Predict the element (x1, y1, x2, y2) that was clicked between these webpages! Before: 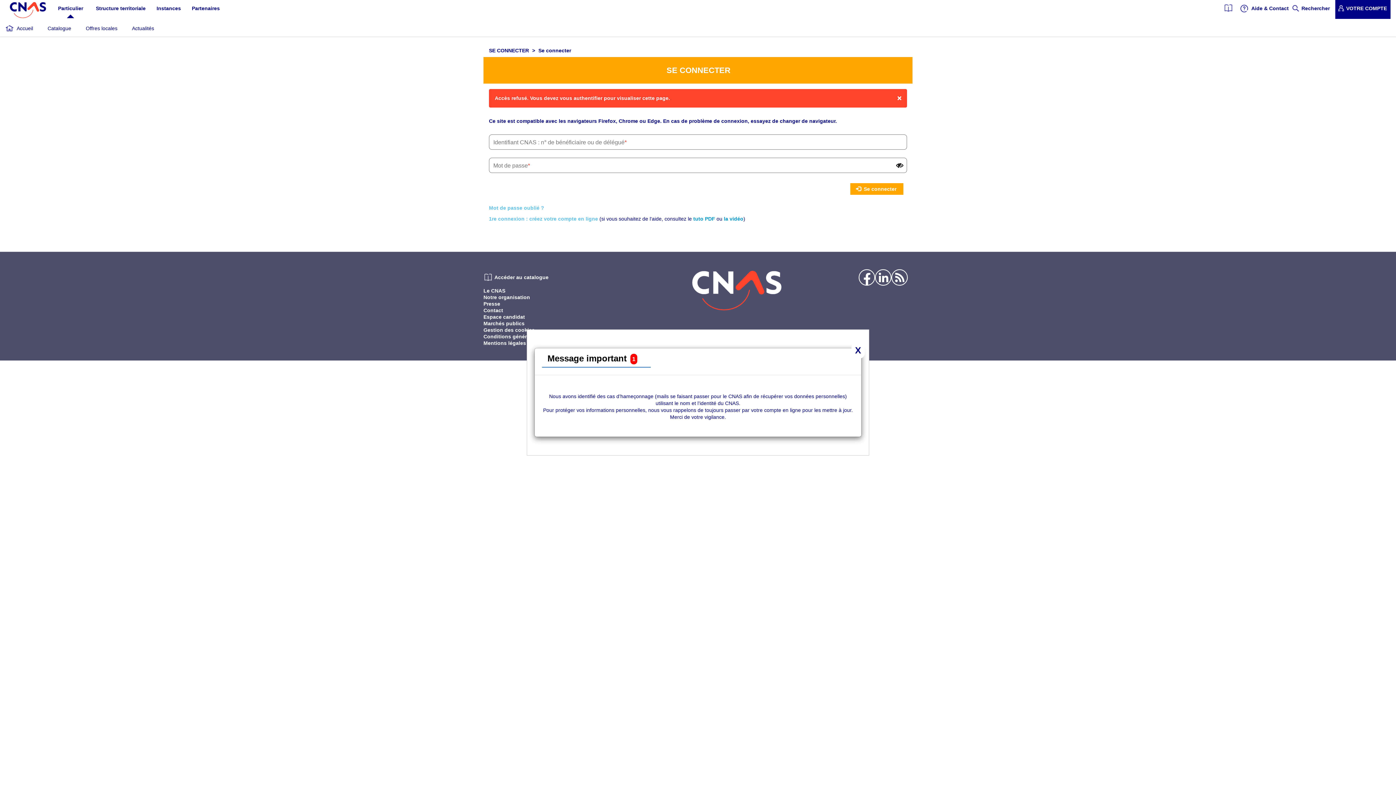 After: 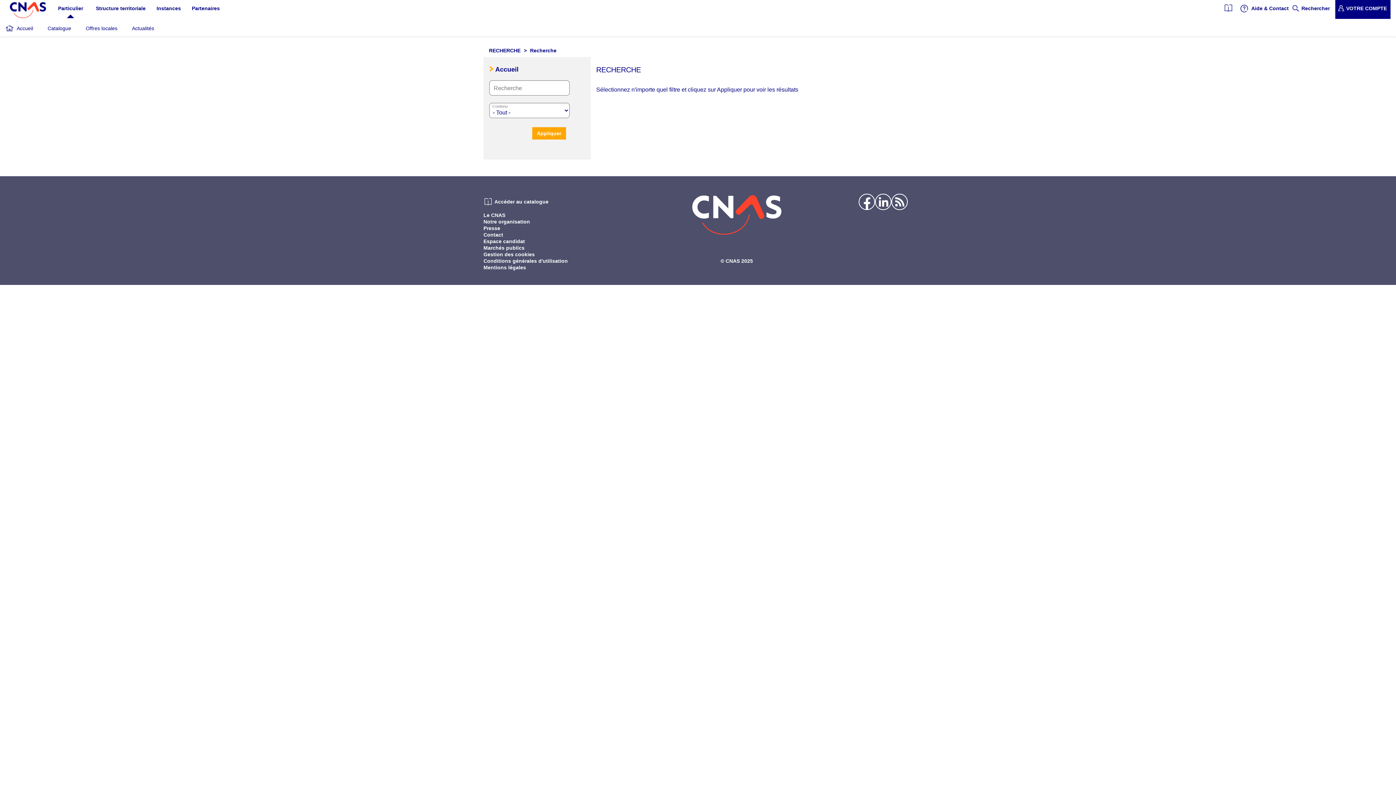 Action: label: Rechercher bbox: (1292, 0, 1332, 16)